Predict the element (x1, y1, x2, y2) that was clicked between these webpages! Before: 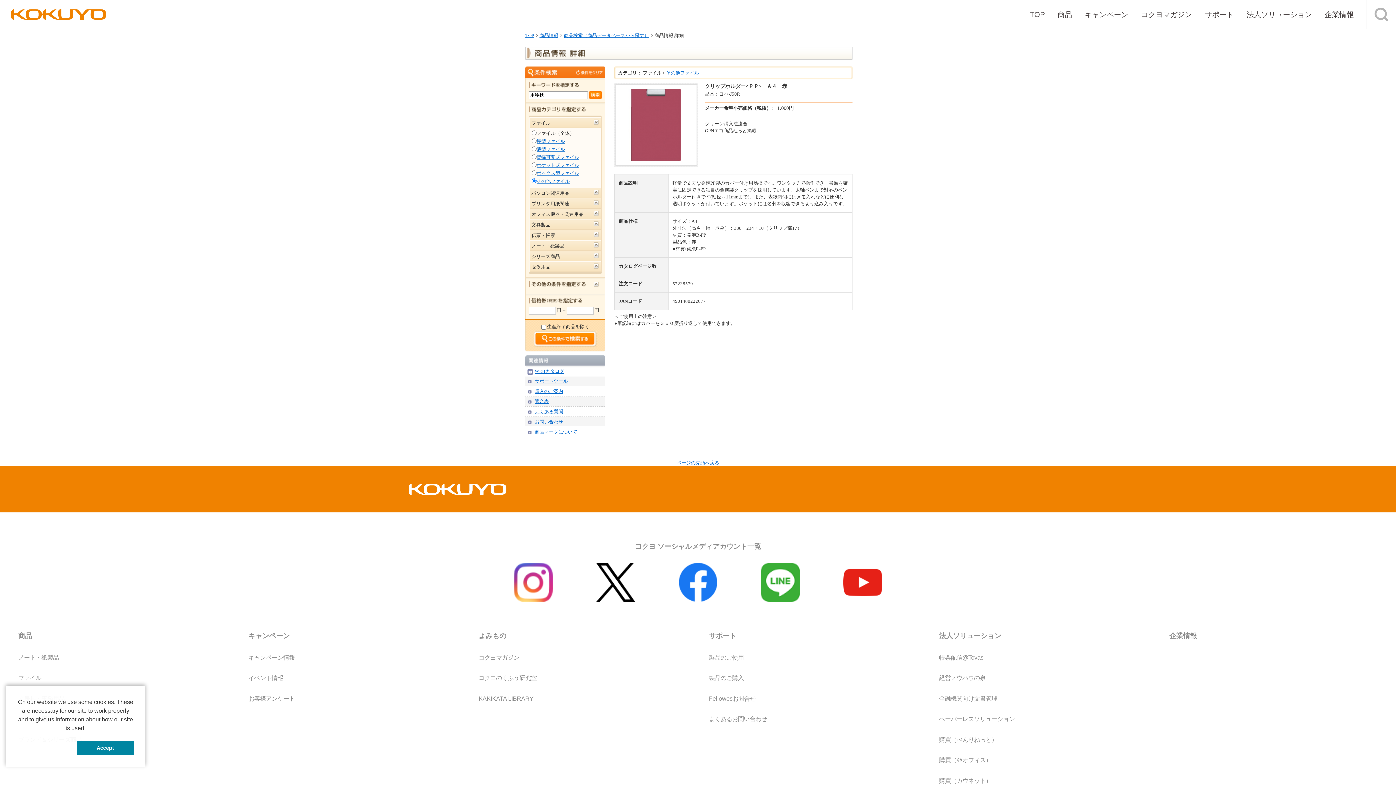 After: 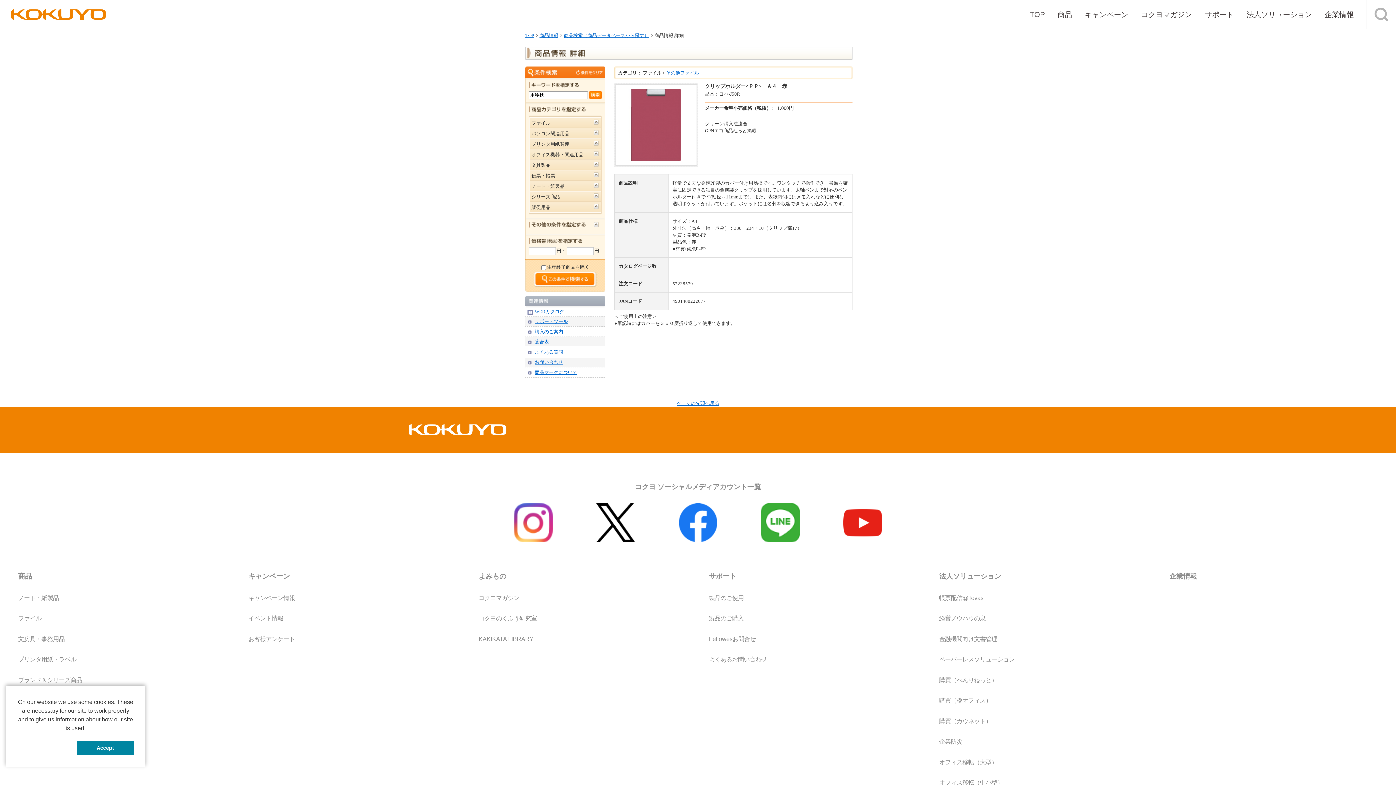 Action: bbox: (593, 118, 598, 124)